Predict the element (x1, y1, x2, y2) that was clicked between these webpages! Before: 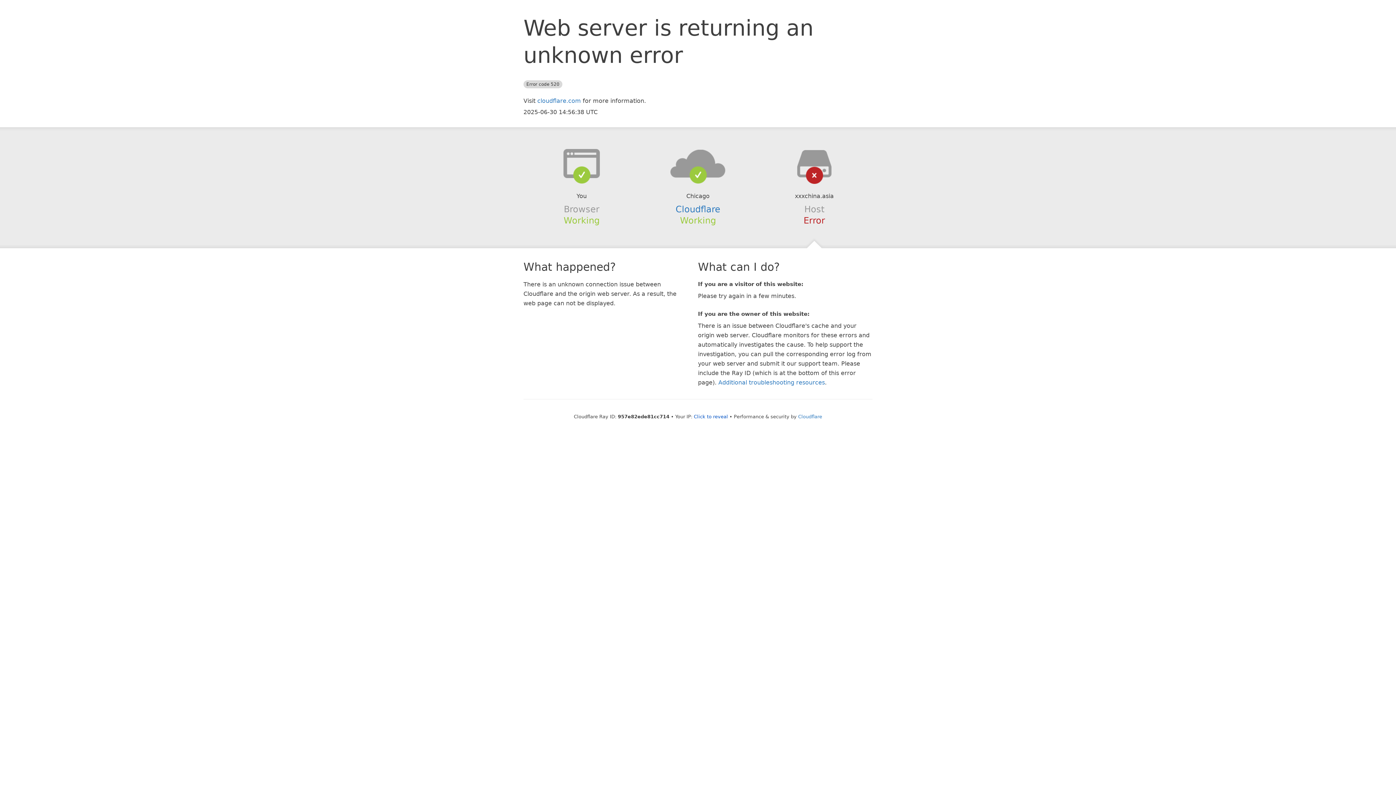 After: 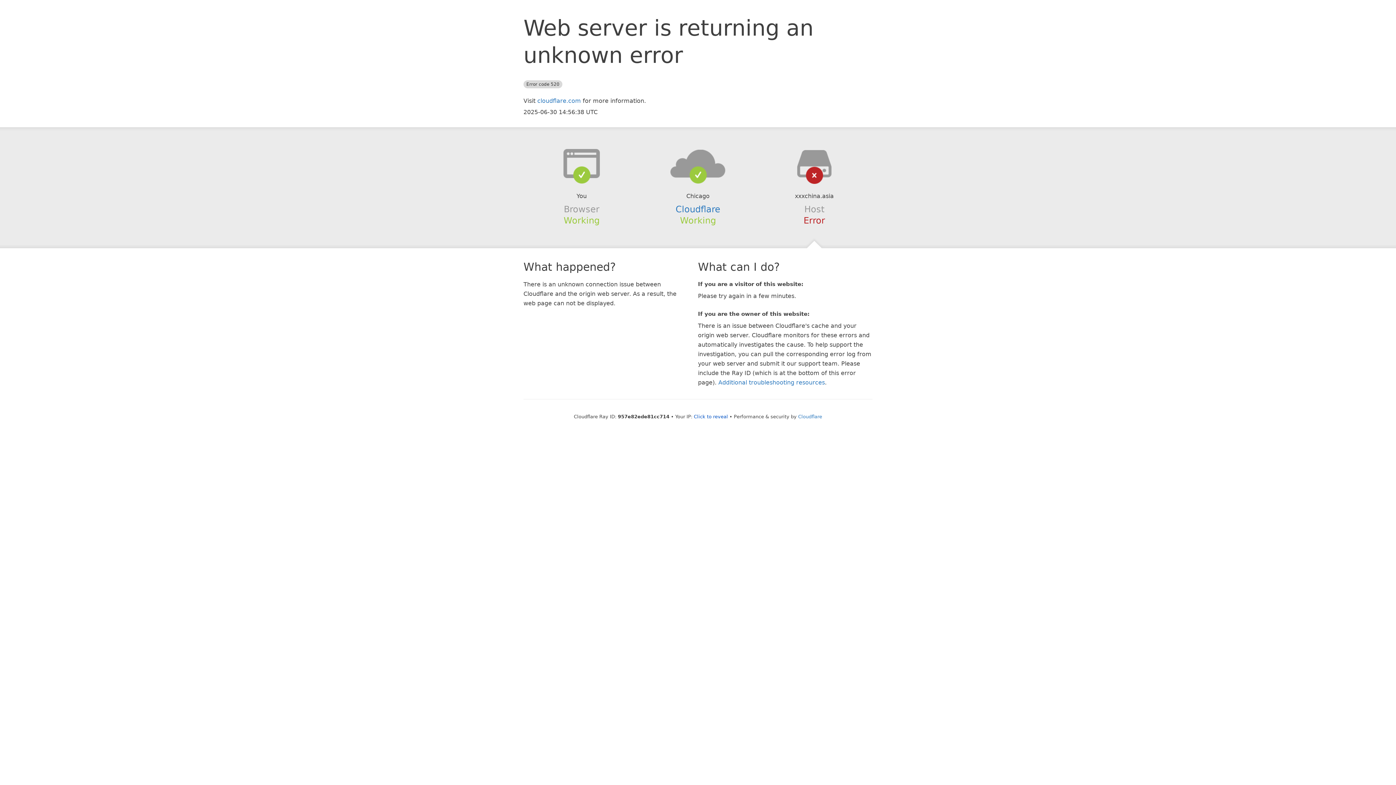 Action: bbox: (639, 148, 756, 178)